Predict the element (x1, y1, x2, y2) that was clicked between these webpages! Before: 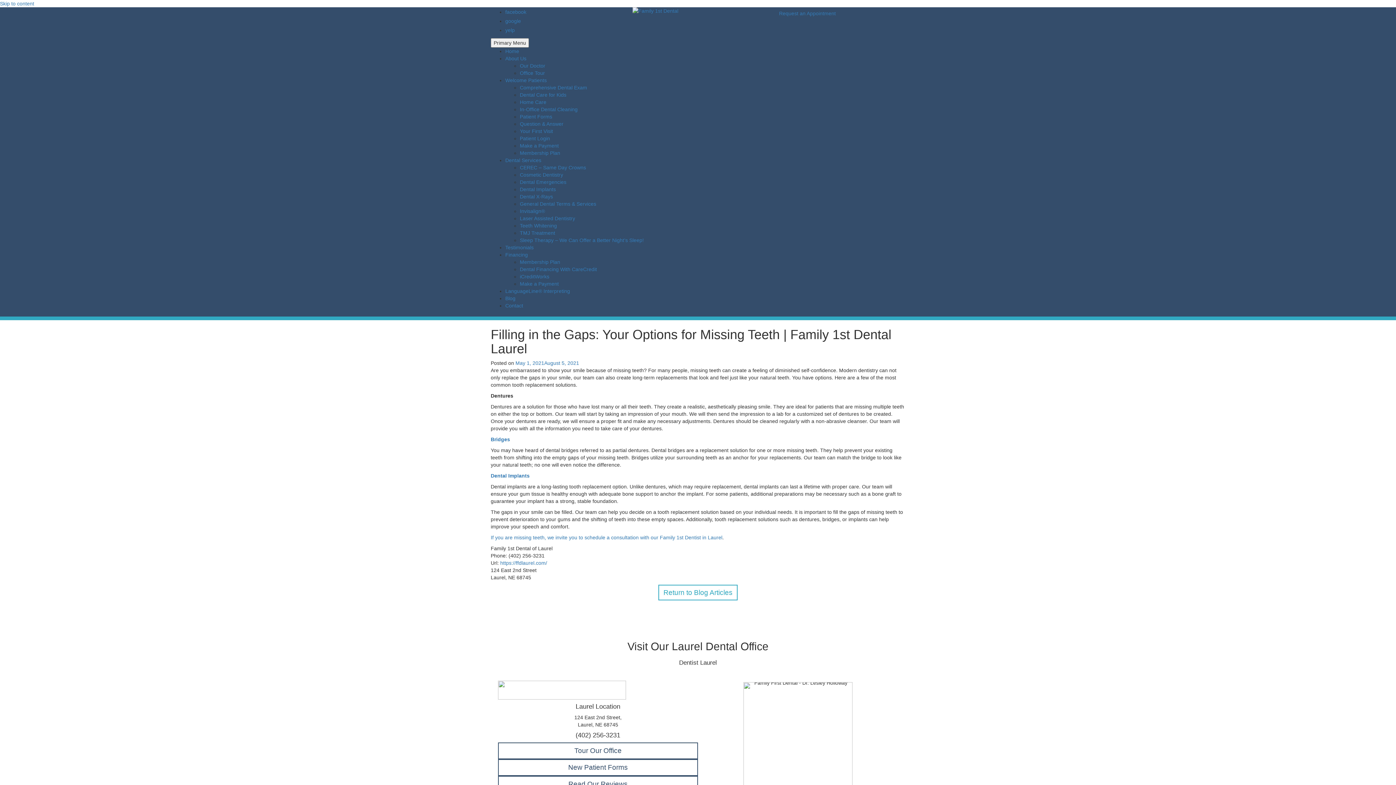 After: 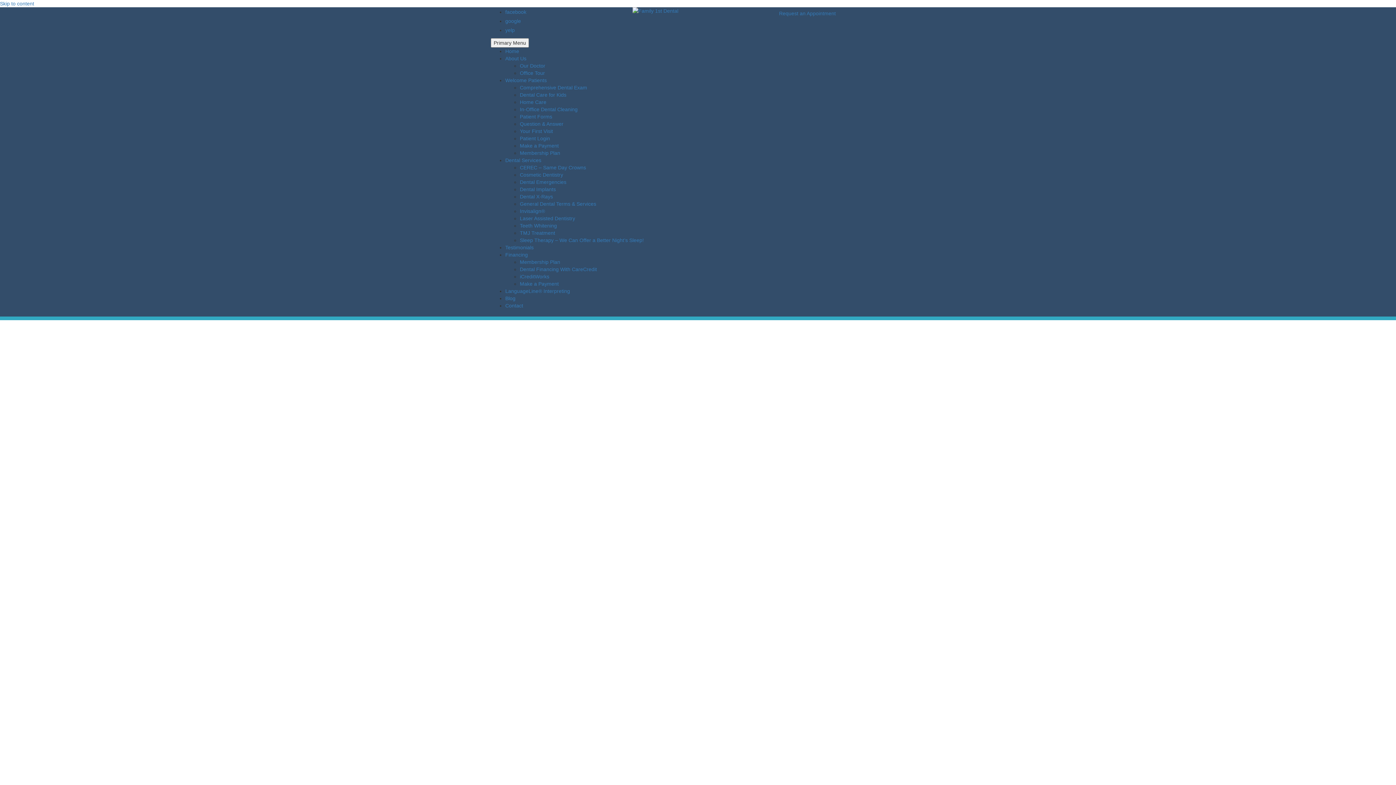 Action: label: Blog bbox: (505, 295, 515, 301)